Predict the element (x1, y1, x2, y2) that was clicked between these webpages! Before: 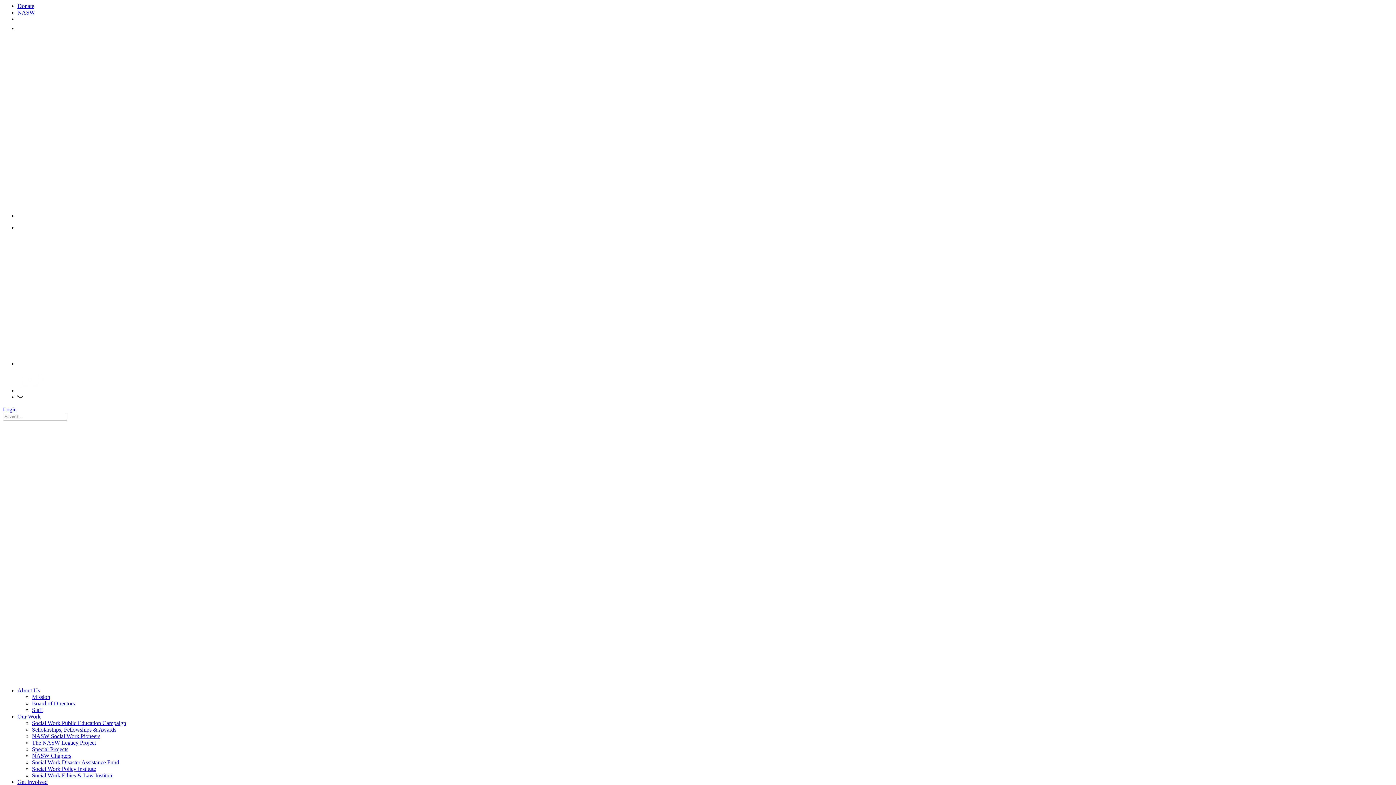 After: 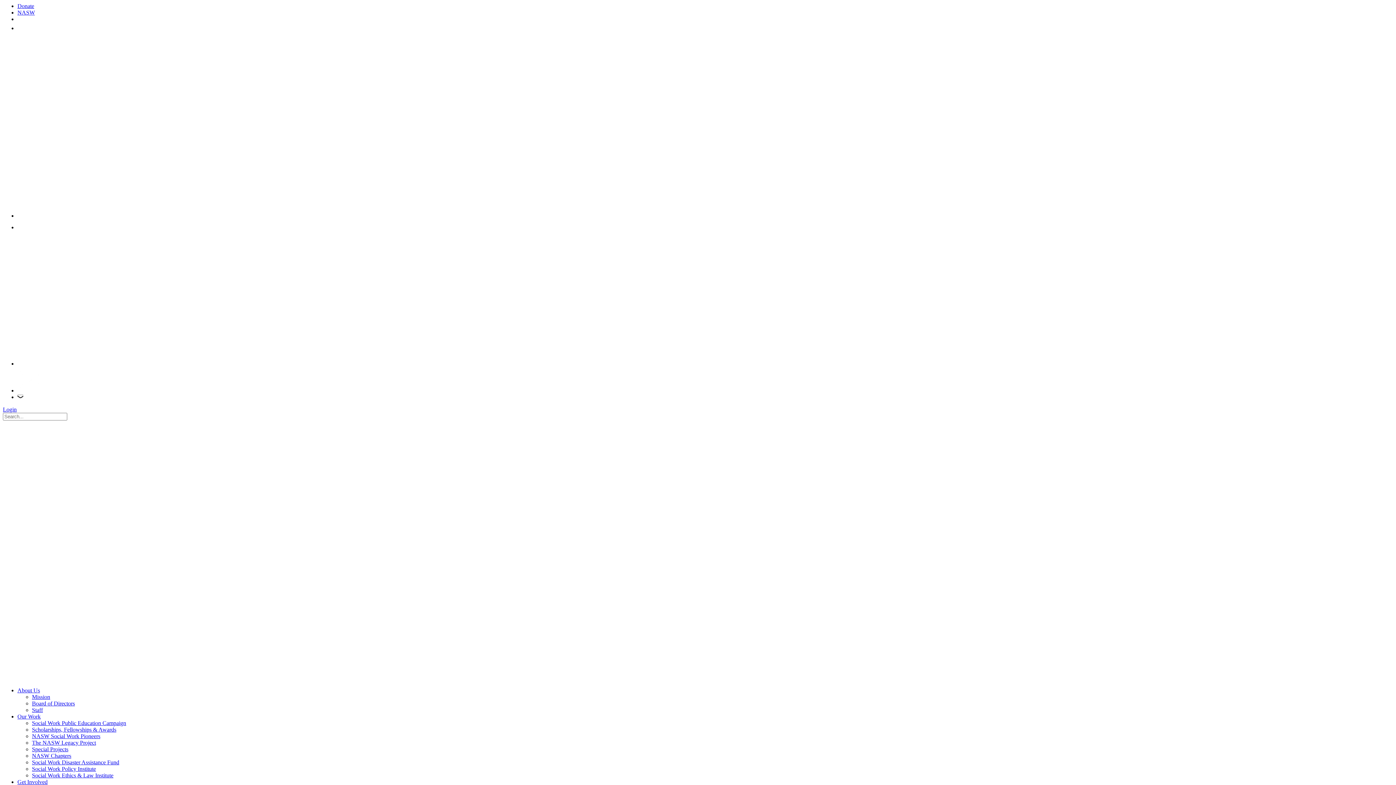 Action: label: NASW Chapters bbox: (32, 753, 71, 759)